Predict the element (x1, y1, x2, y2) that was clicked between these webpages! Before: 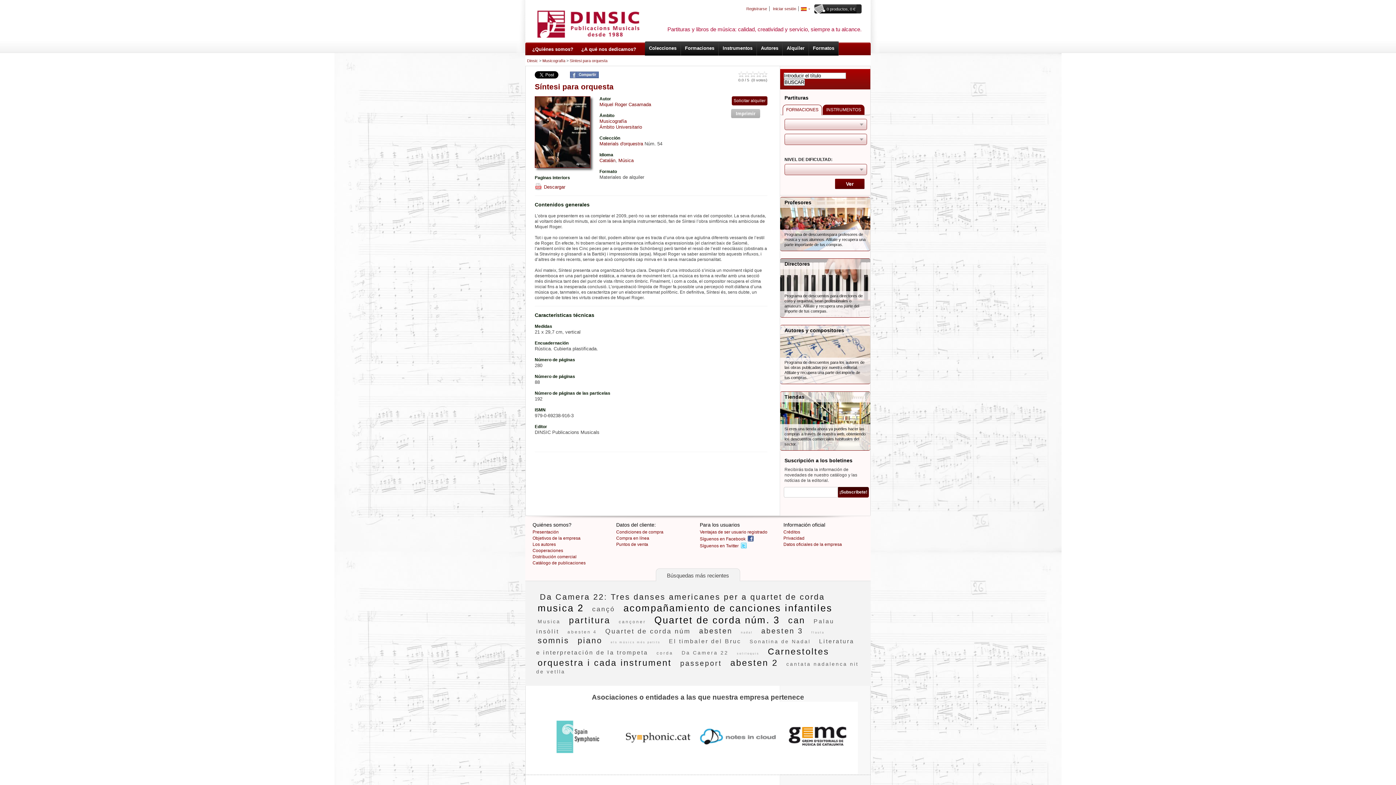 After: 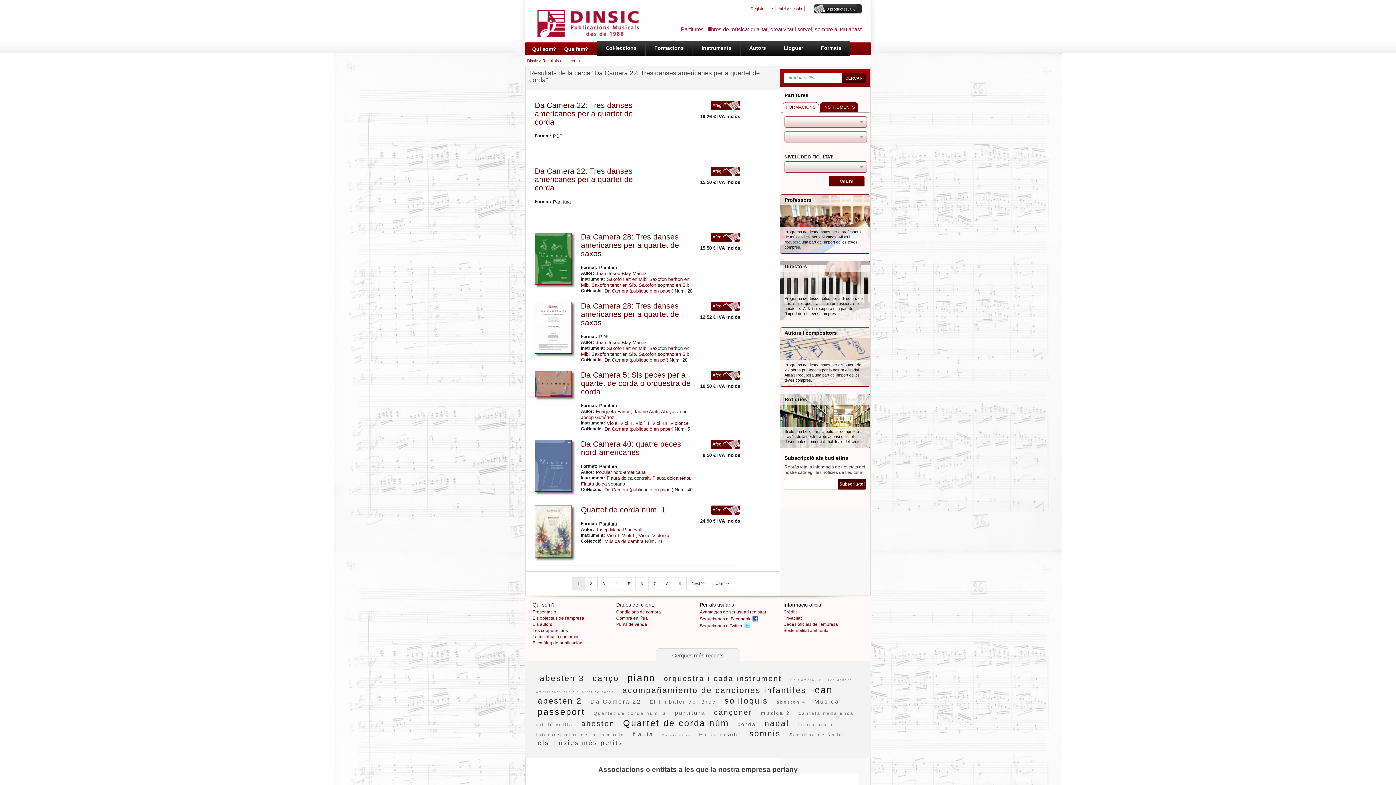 Action: label: Da Camera 22: Tres danses americanes per a quartet de corda bbox: (538, 591, 826, 603)